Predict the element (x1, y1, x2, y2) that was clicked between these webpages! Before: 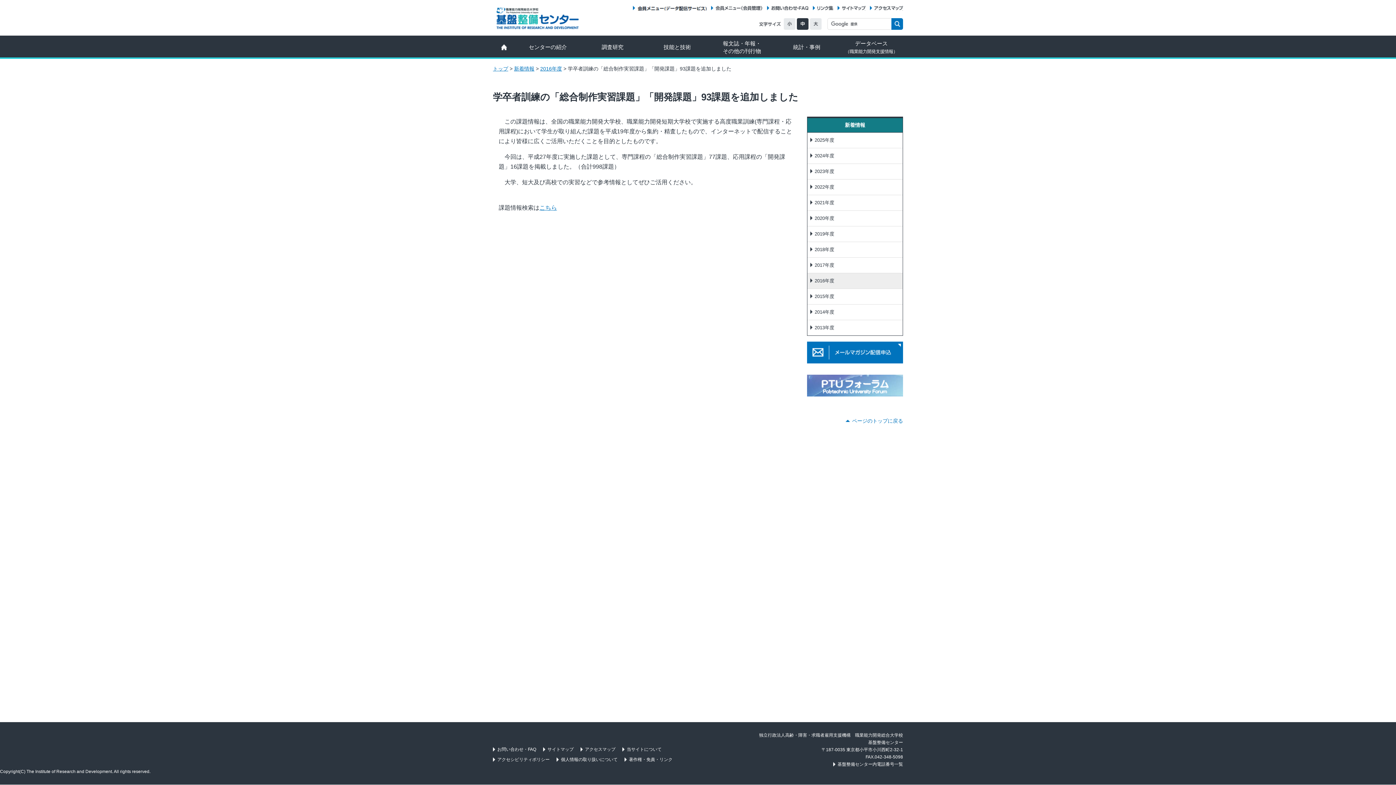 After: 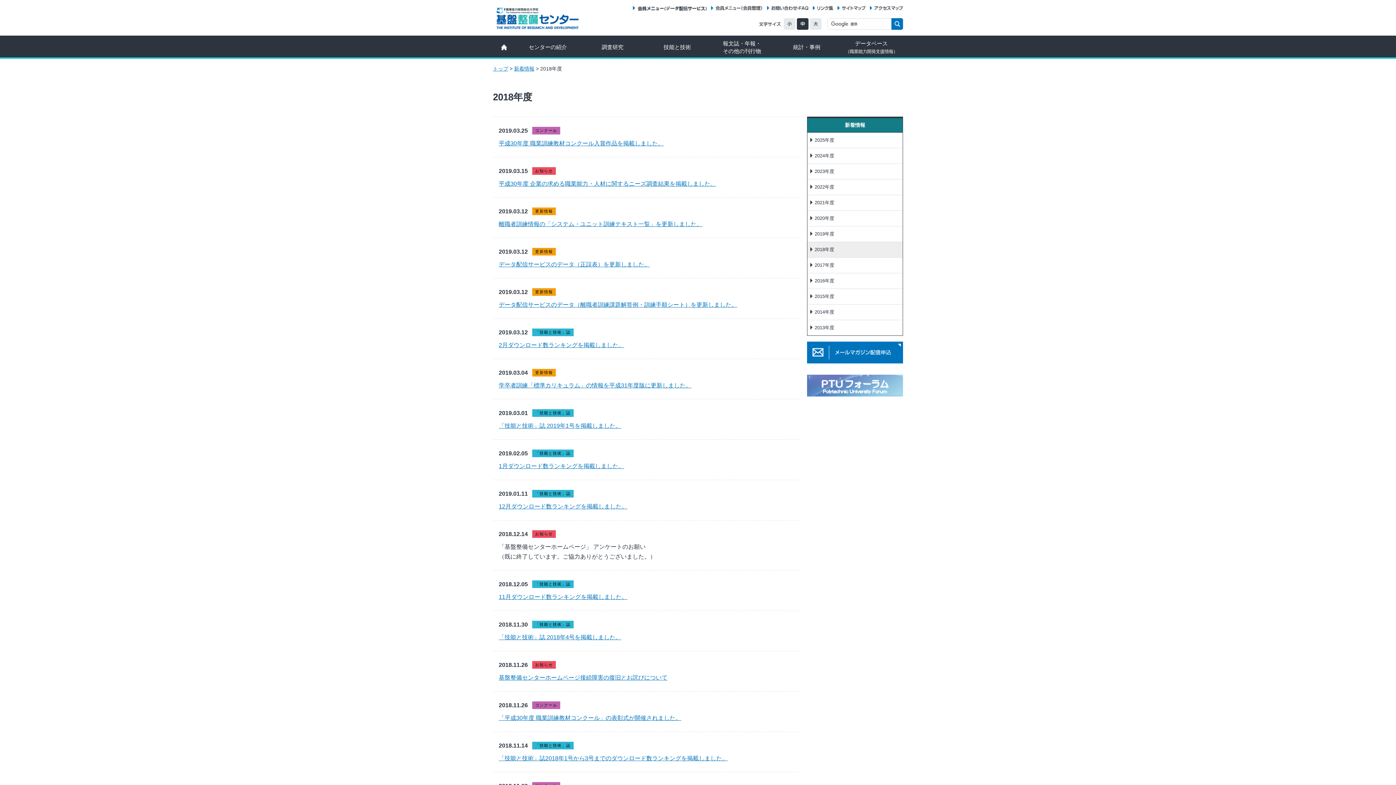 Action: bbox: (807, 242, 902, 257) label: 2018年度